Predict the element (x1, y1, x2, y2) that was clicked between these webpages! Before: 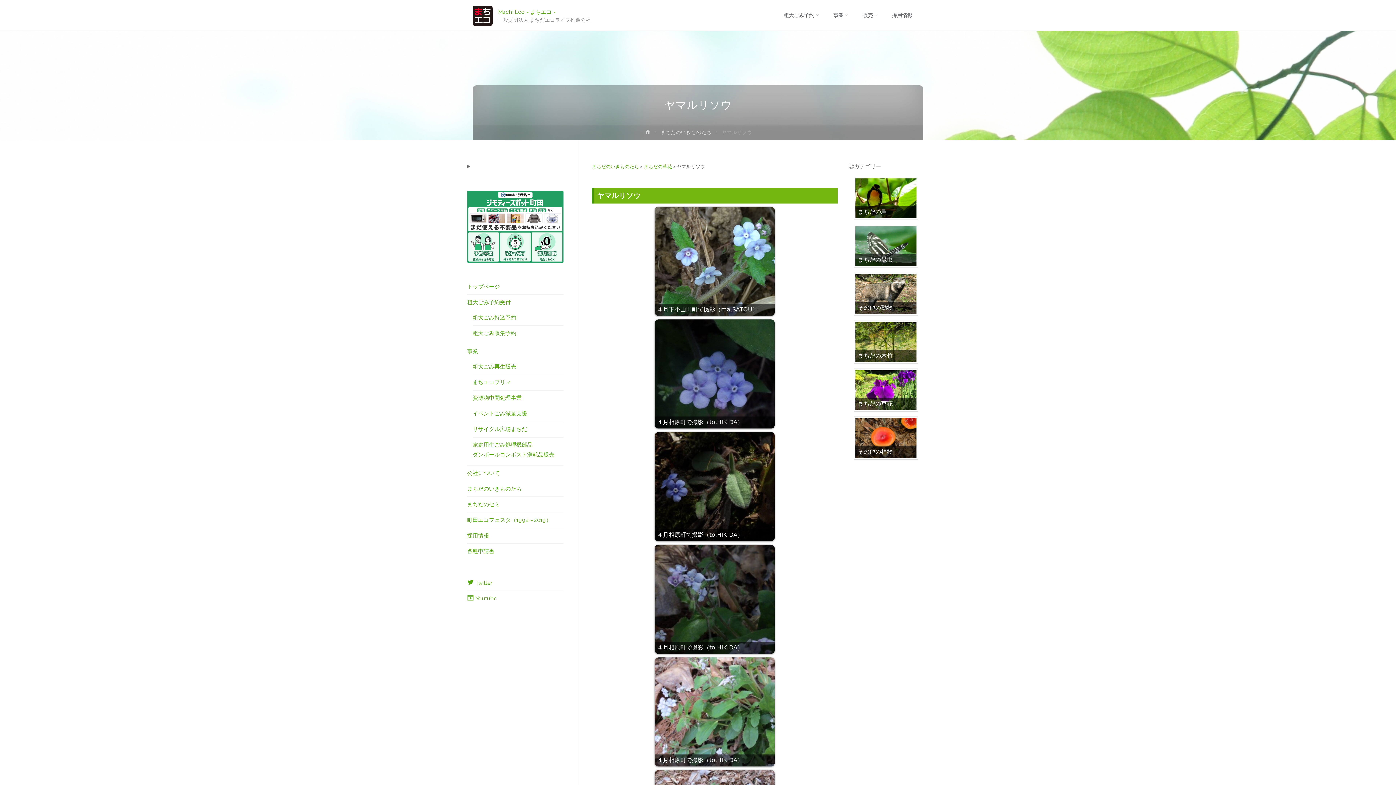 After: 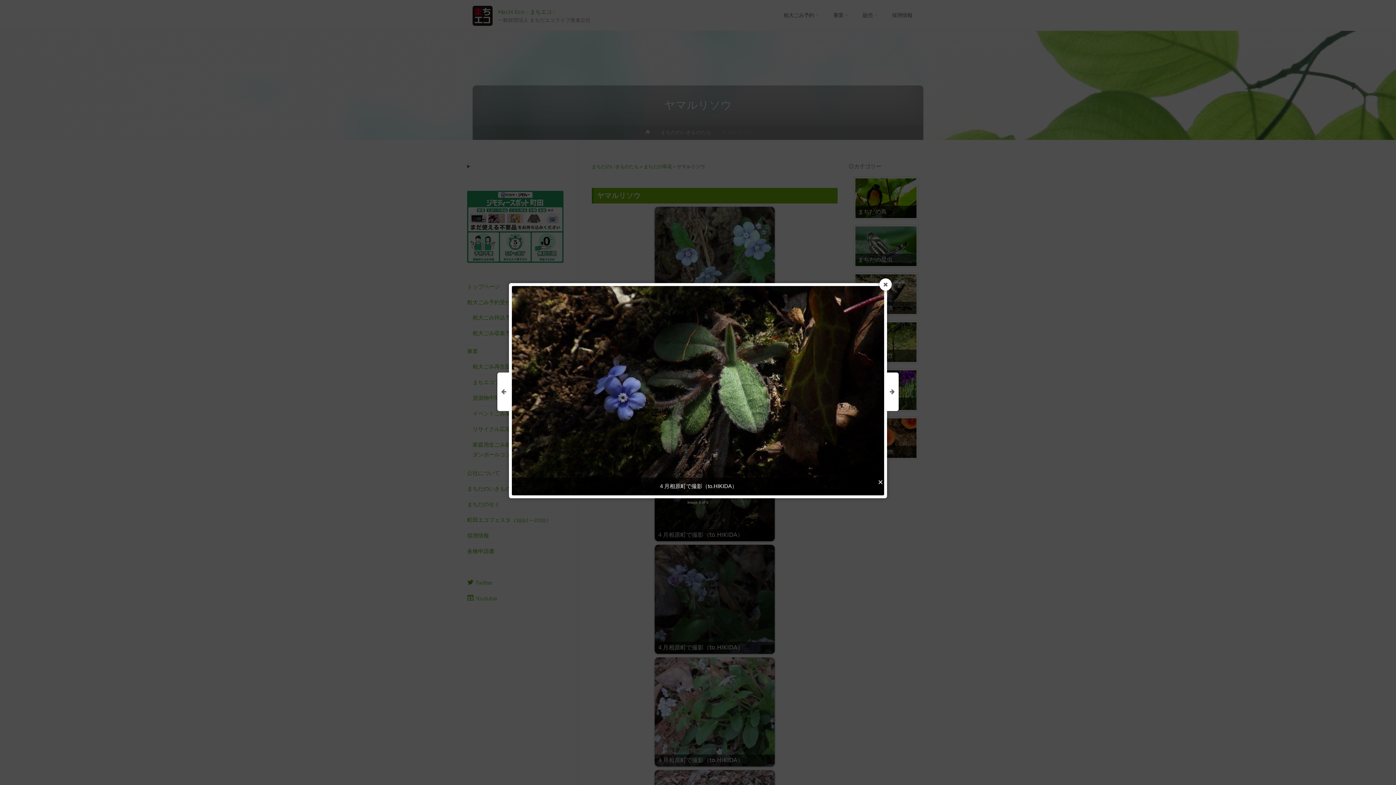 Action: bbox: (654, 432, 774, 541)